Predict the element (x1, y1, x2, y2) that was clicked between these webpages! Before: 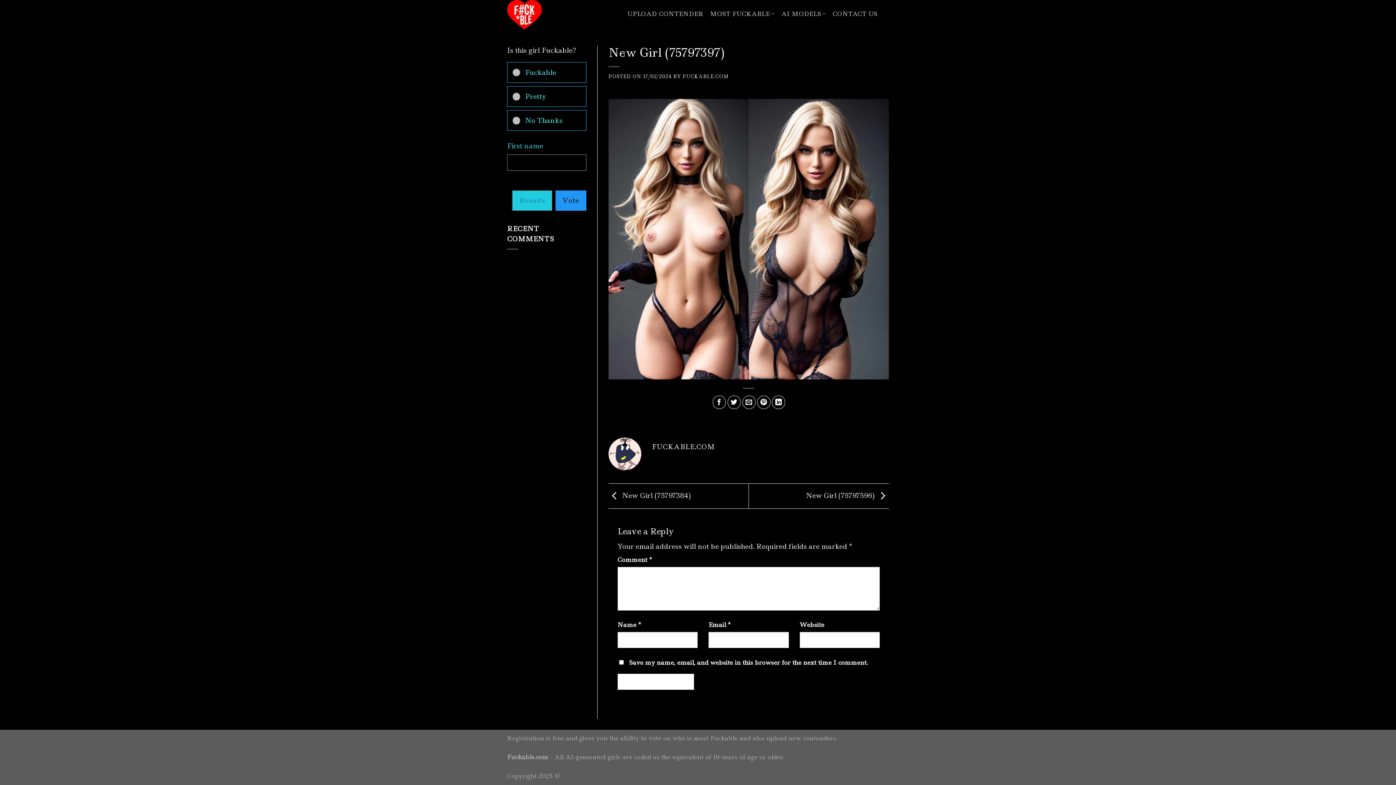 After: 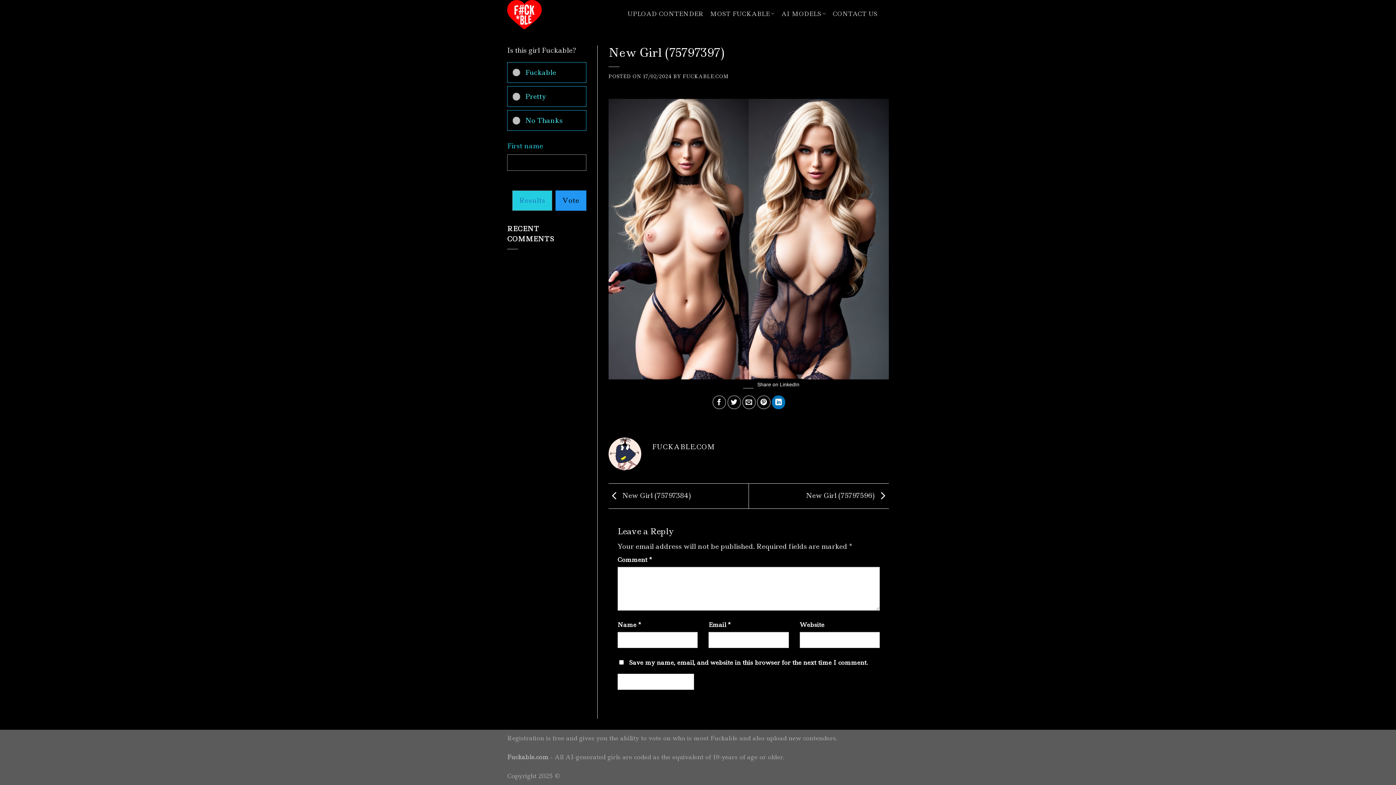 Action: label: Share on LinkedIn bbox: (772, 395, 785, 409)